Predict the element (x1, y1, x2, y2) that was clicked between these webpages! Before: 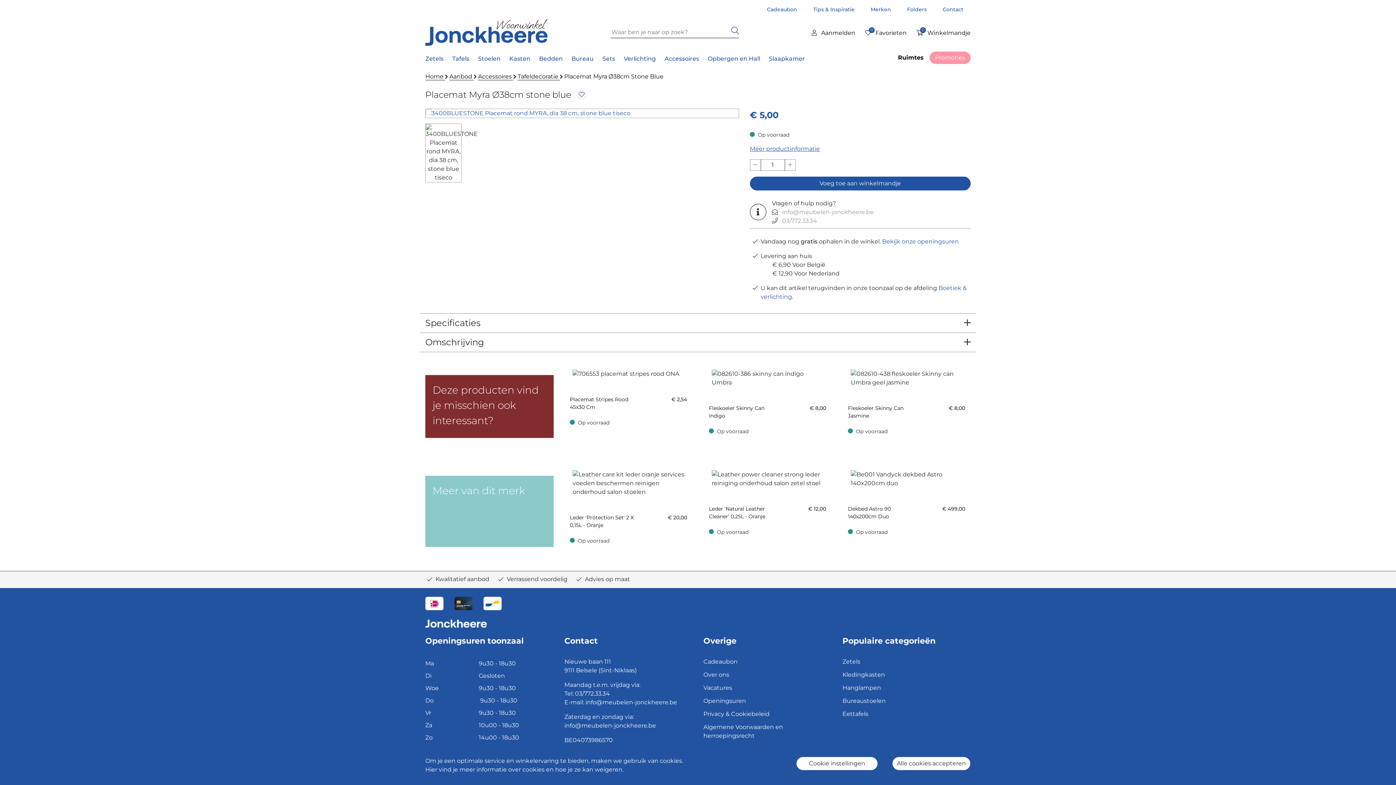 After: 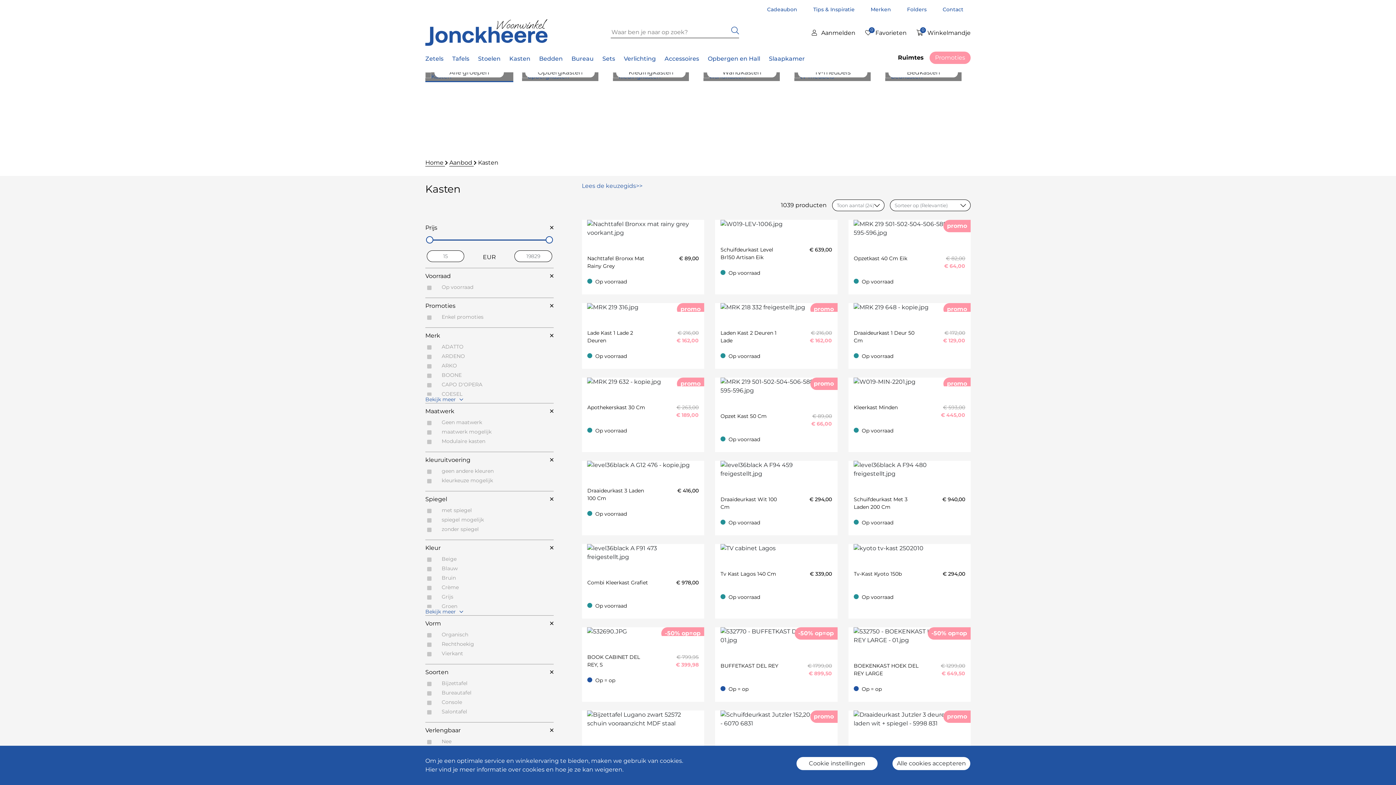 Action: bbox: (509, 55, 539, 62) label: Kasten